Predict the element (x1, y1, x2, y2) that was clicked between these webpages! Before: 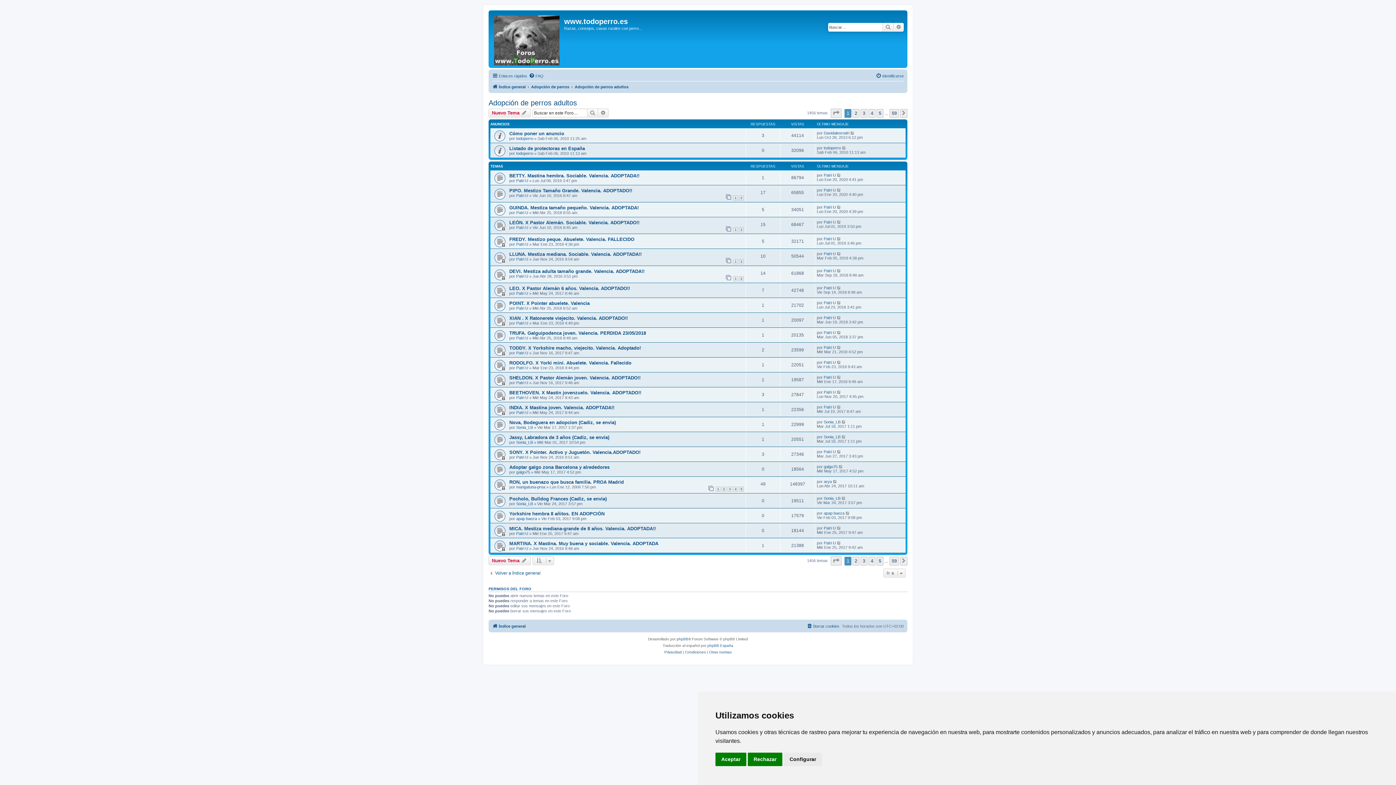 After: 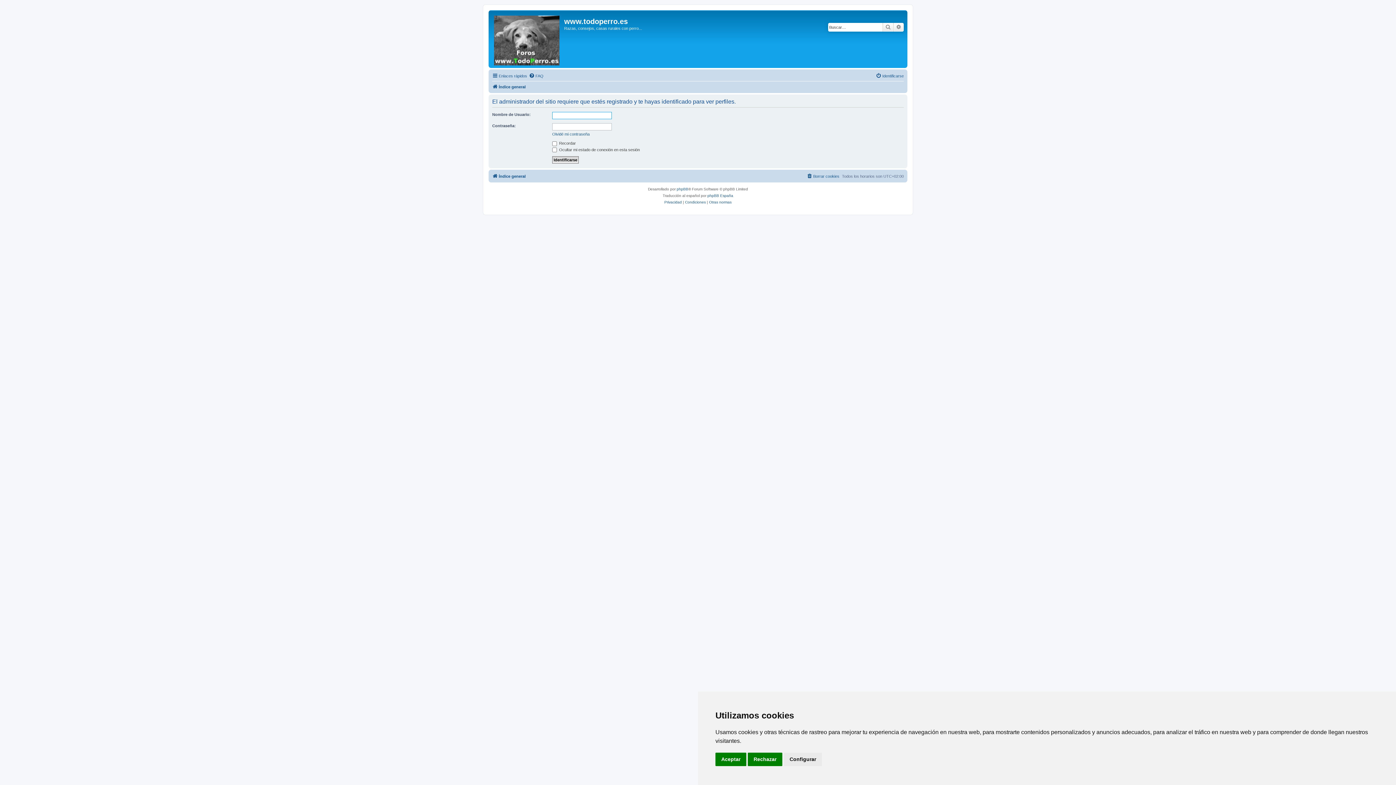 Action: label: Patri U bbox: (516, 306, 528, 310)